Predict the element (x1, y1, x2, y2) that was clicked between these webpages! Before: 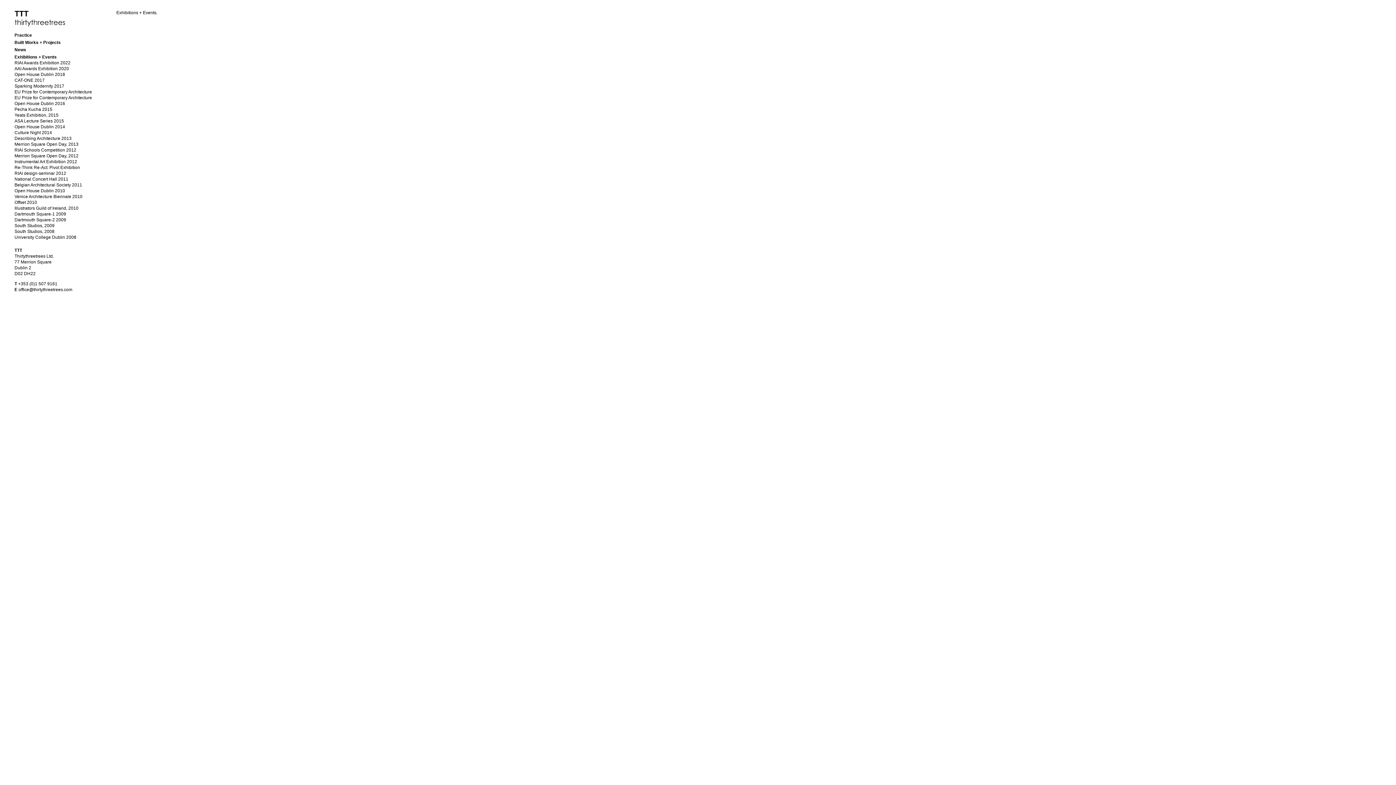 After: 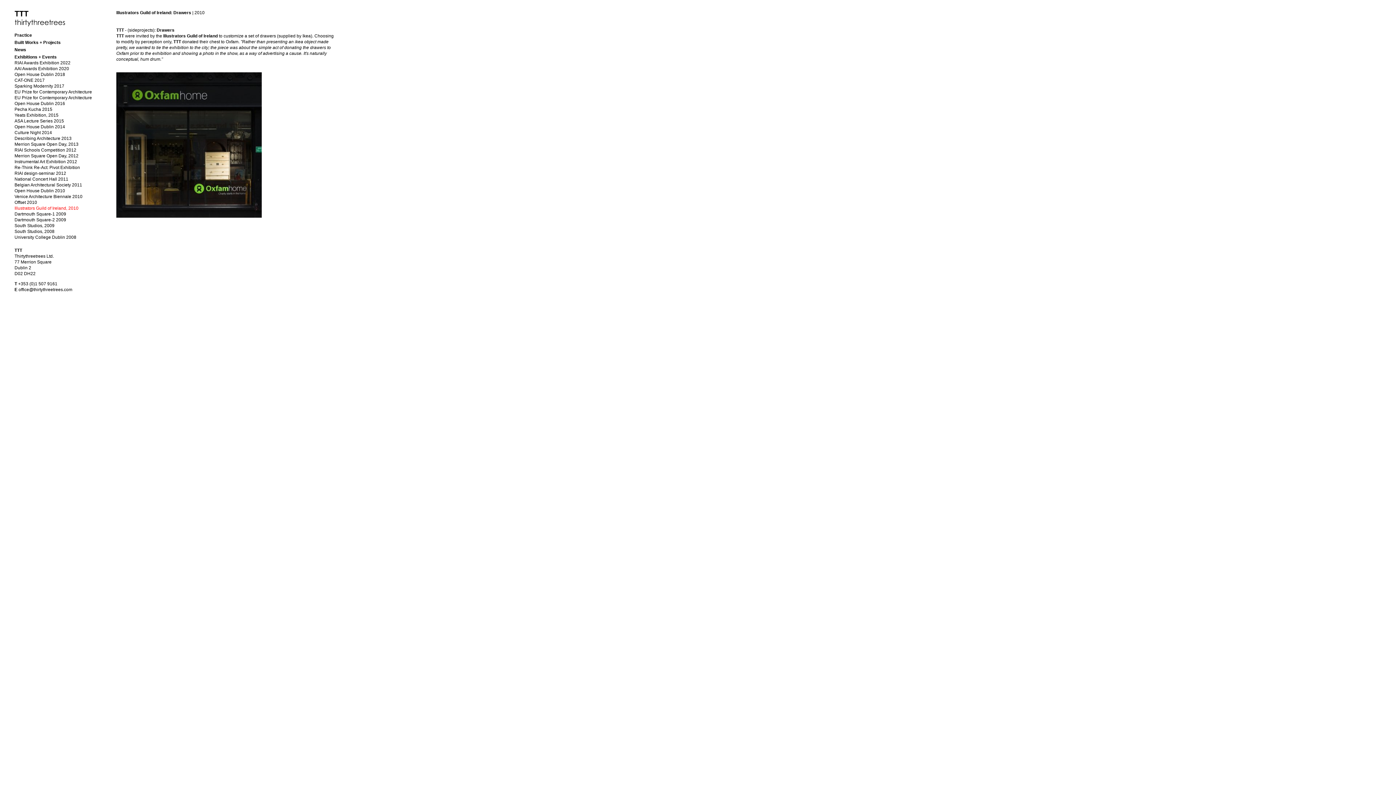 Action: label: Illustrators Guild of Ireland, 2010 bbox: (14, 205, 78, 210)